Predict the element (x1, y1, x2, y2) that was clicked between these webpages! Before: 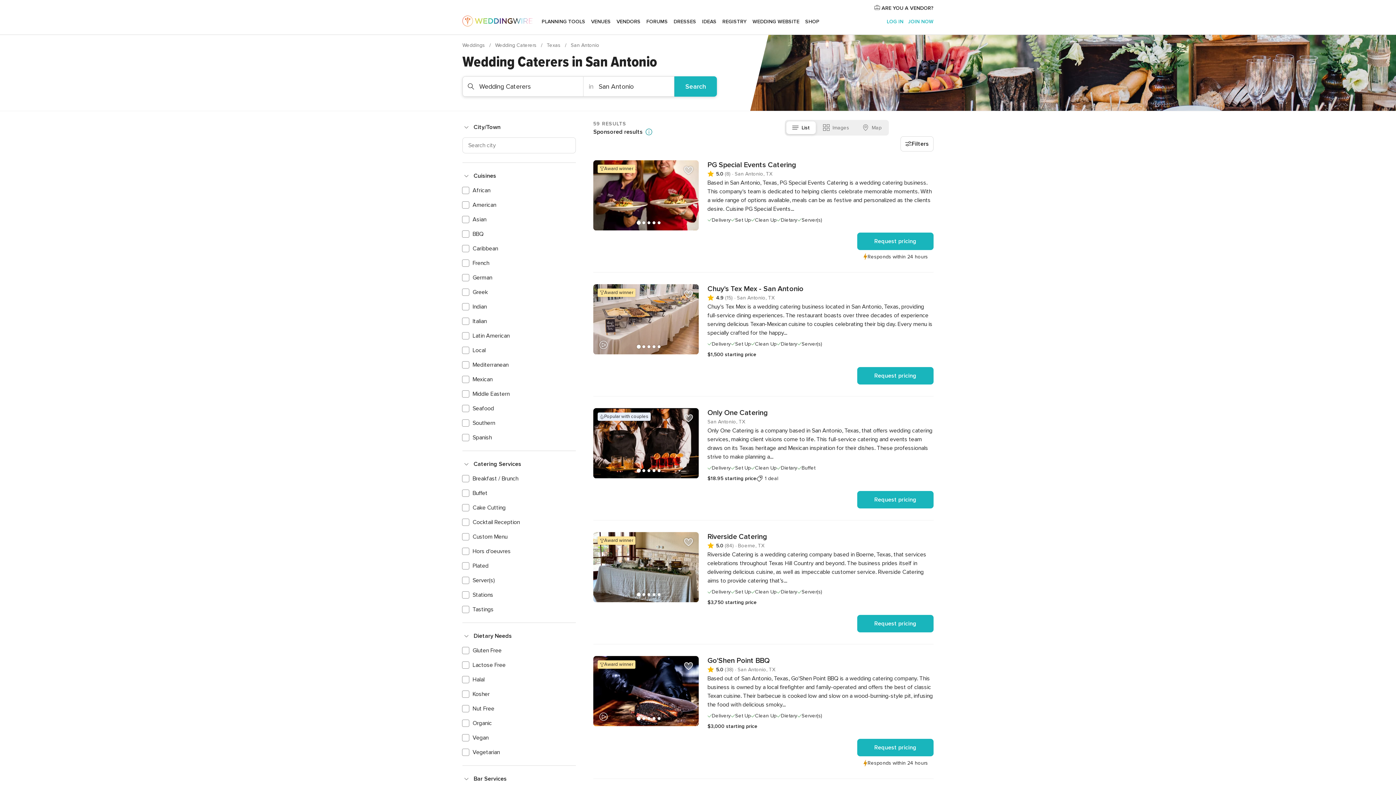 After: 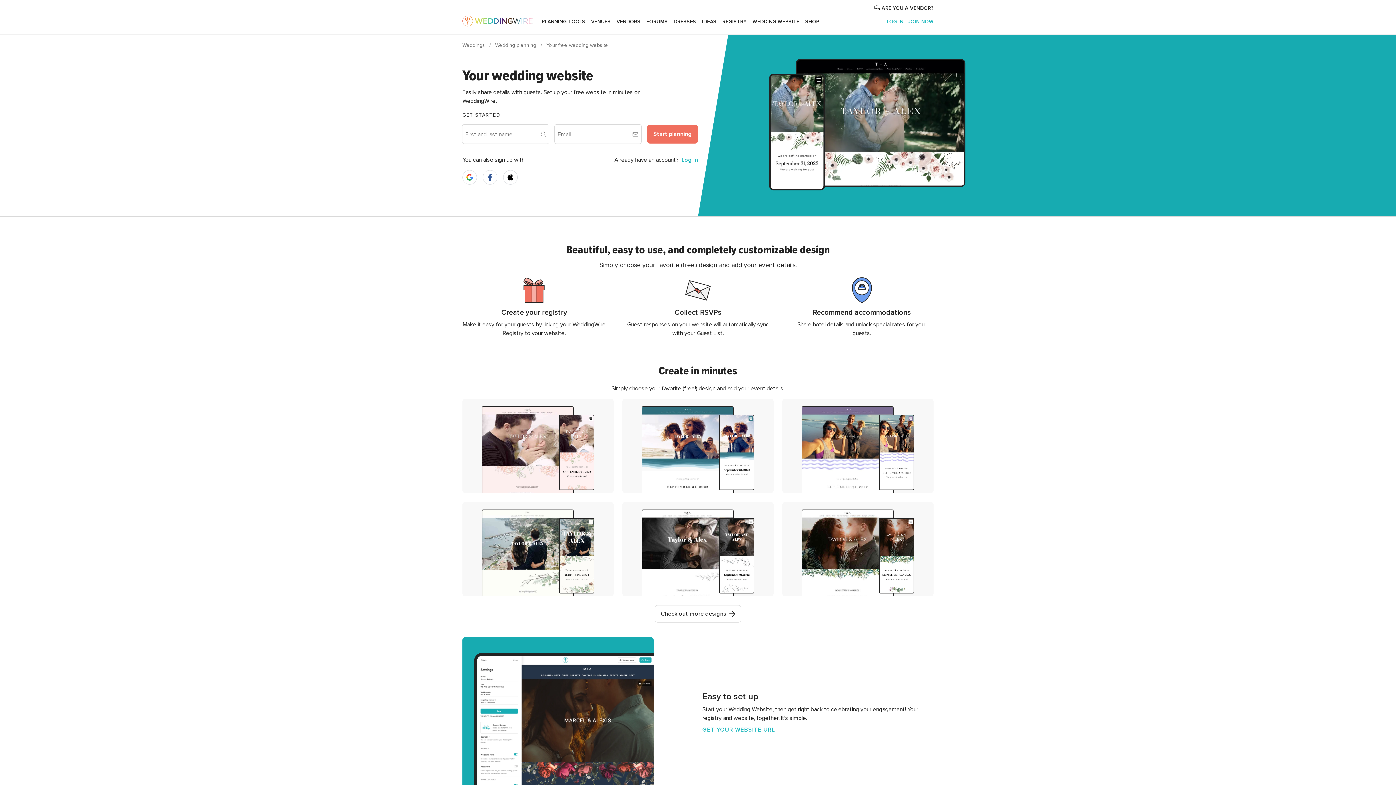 Action: label: WEDDING 
WEBSITE bbox: (749, 9, 802, 34)